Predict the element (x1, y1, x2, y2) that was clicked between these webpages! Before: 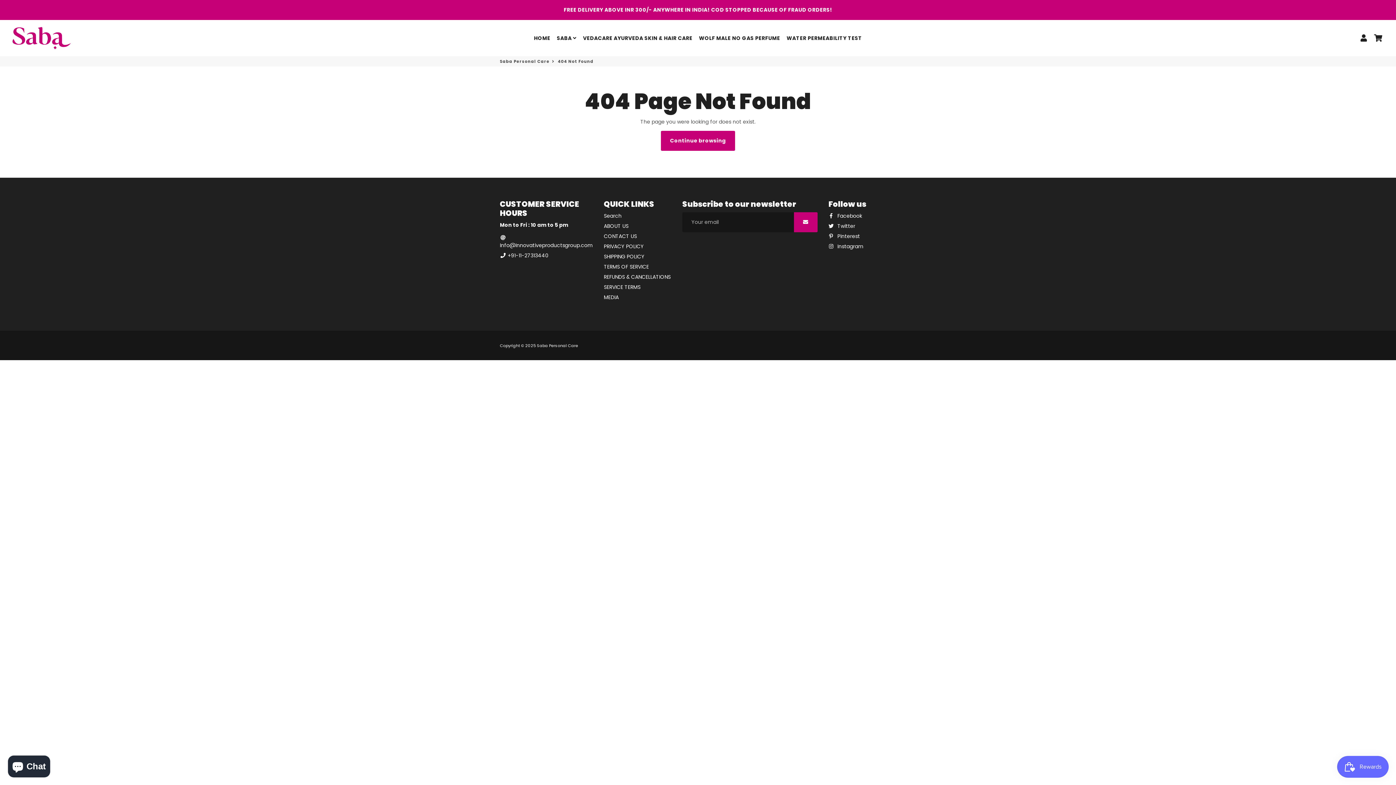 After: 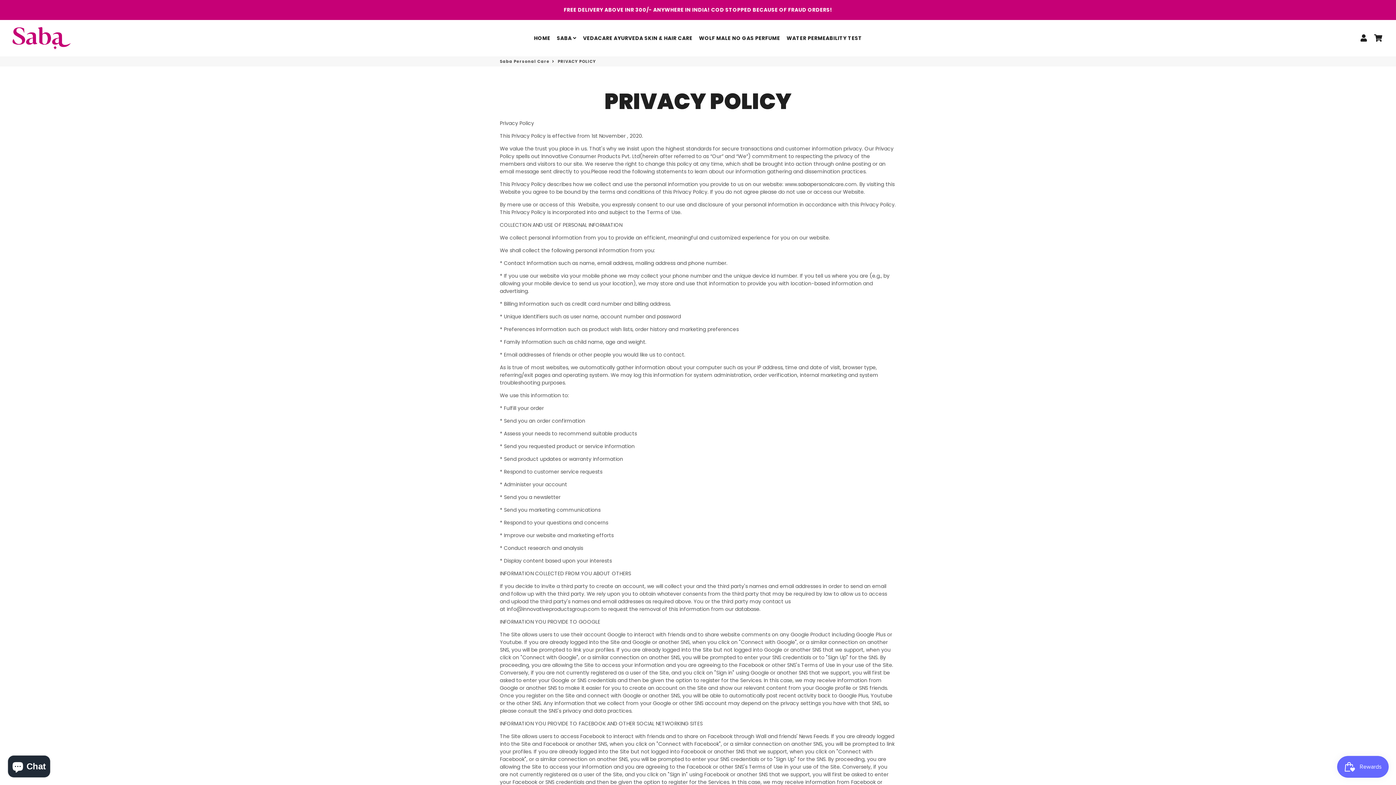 Action: label: PRIVACY POLICY bbox: (604, 242, 644, 250)